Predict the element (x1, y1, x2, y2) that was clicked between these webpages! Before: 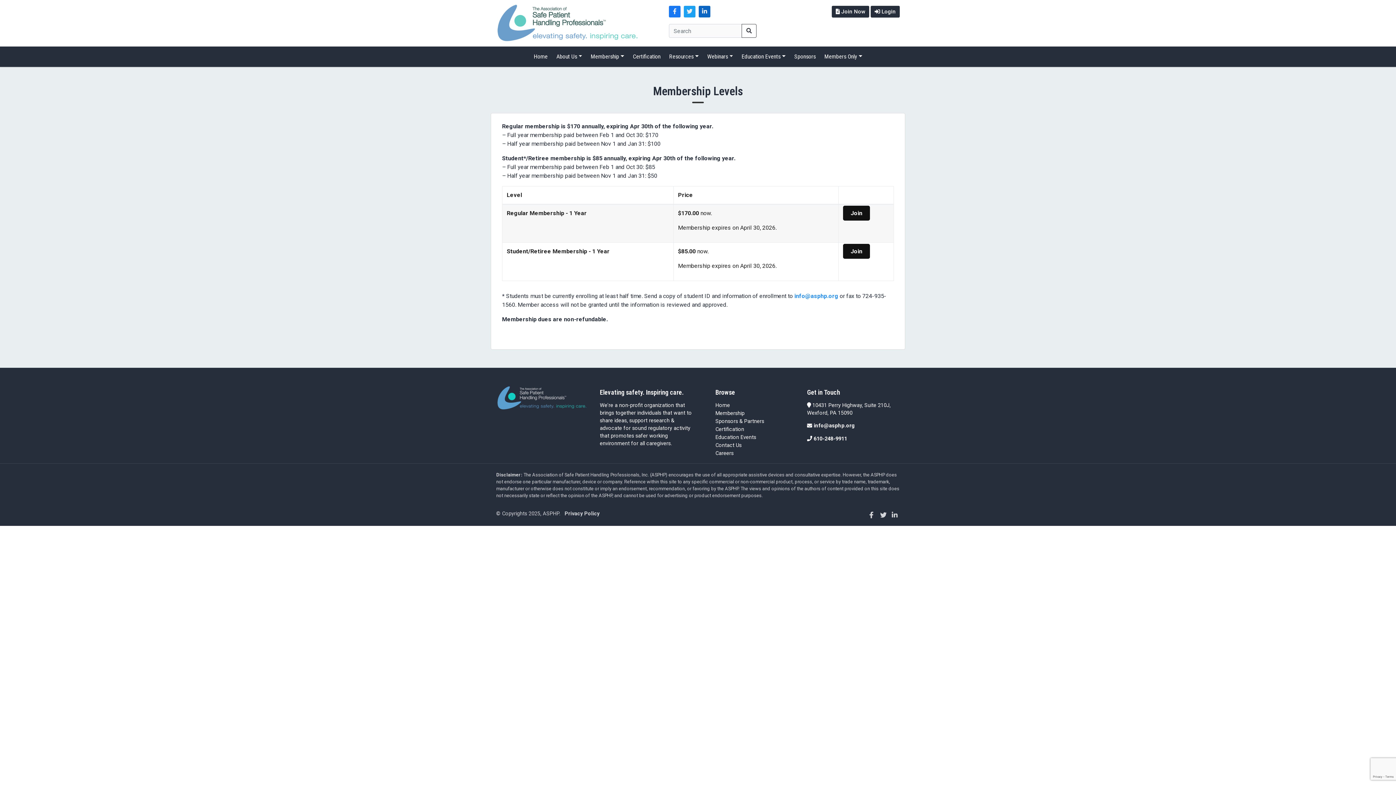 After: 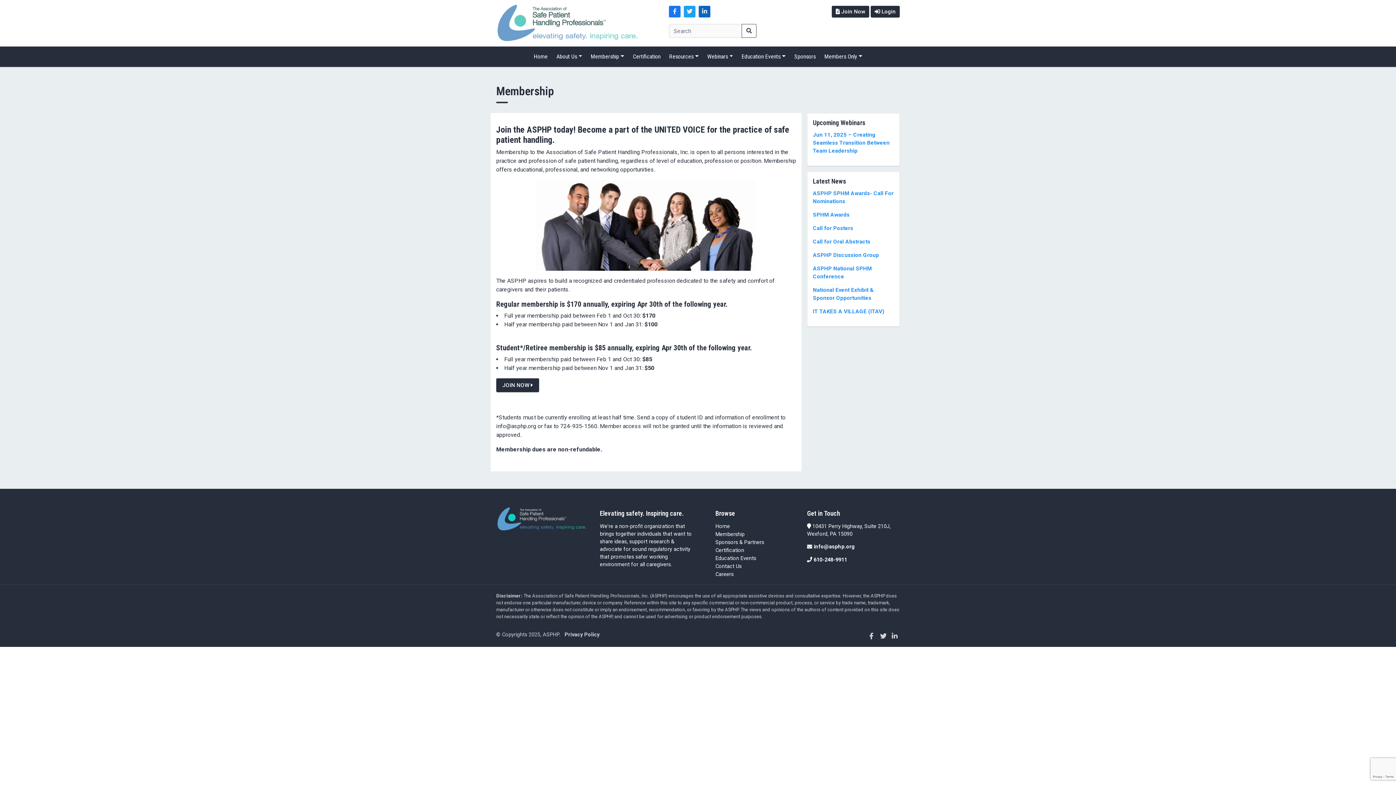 Action: label: Membership bbox: (715, 410, 744, 416)